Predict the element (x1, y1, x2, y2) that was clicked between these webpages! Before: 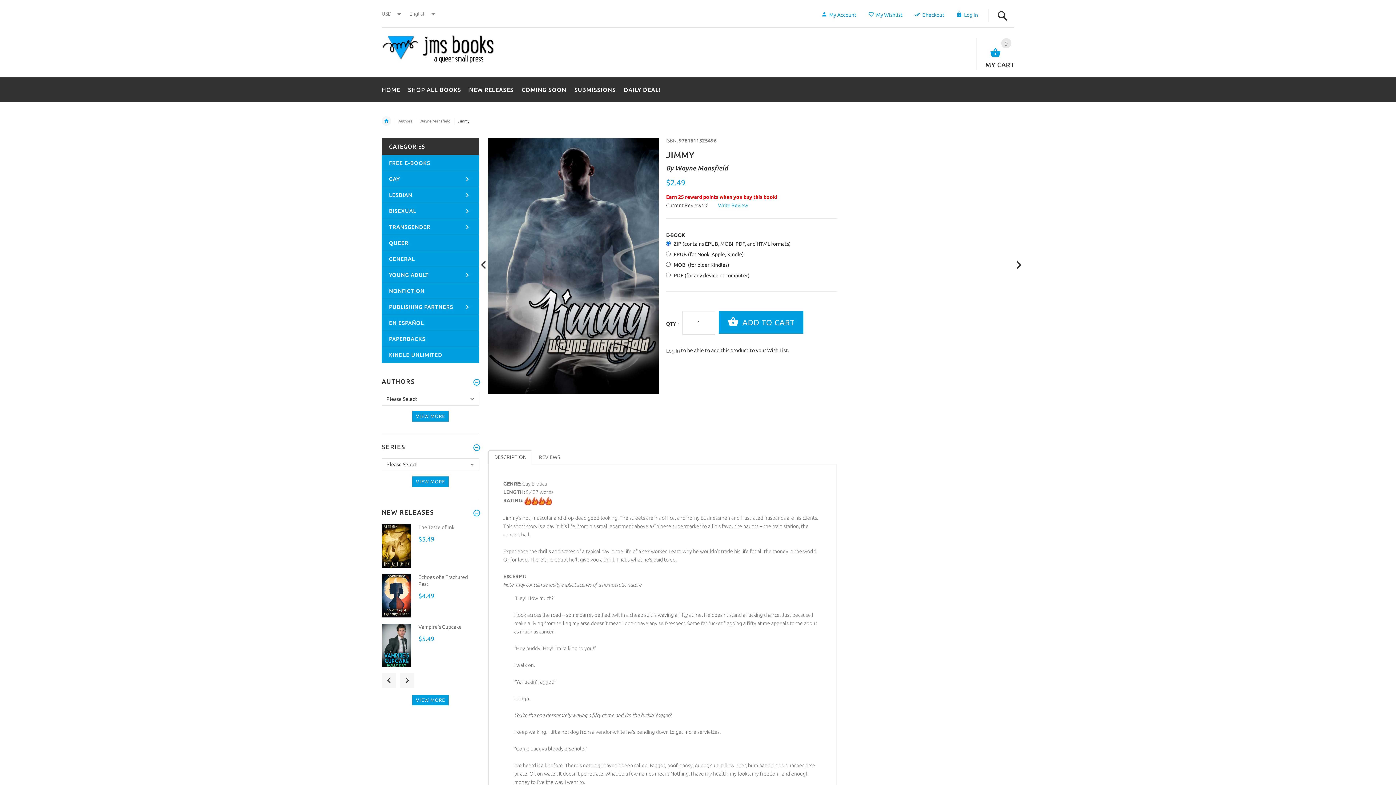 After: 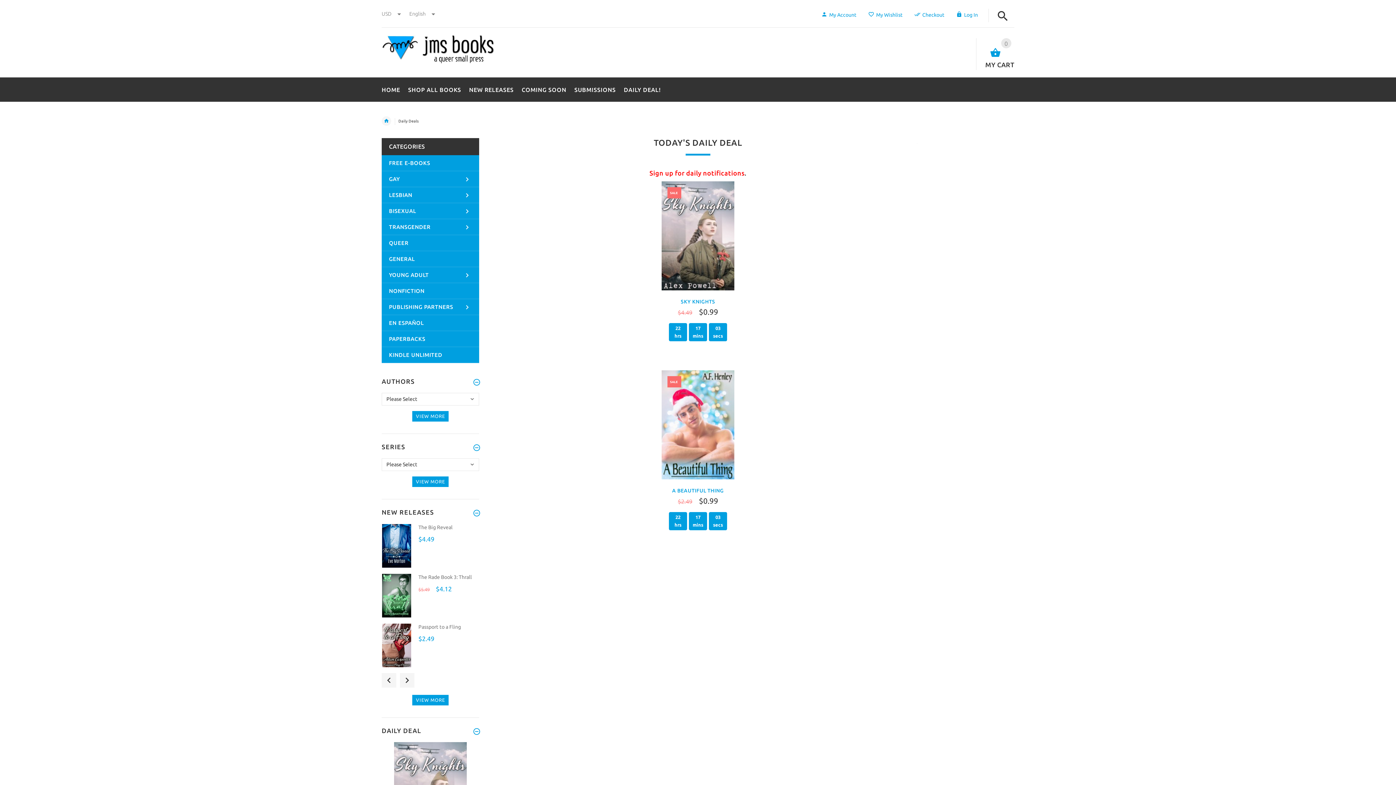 Action: bbox: (619, 79, 661, 97) label: DAILY DEAL!